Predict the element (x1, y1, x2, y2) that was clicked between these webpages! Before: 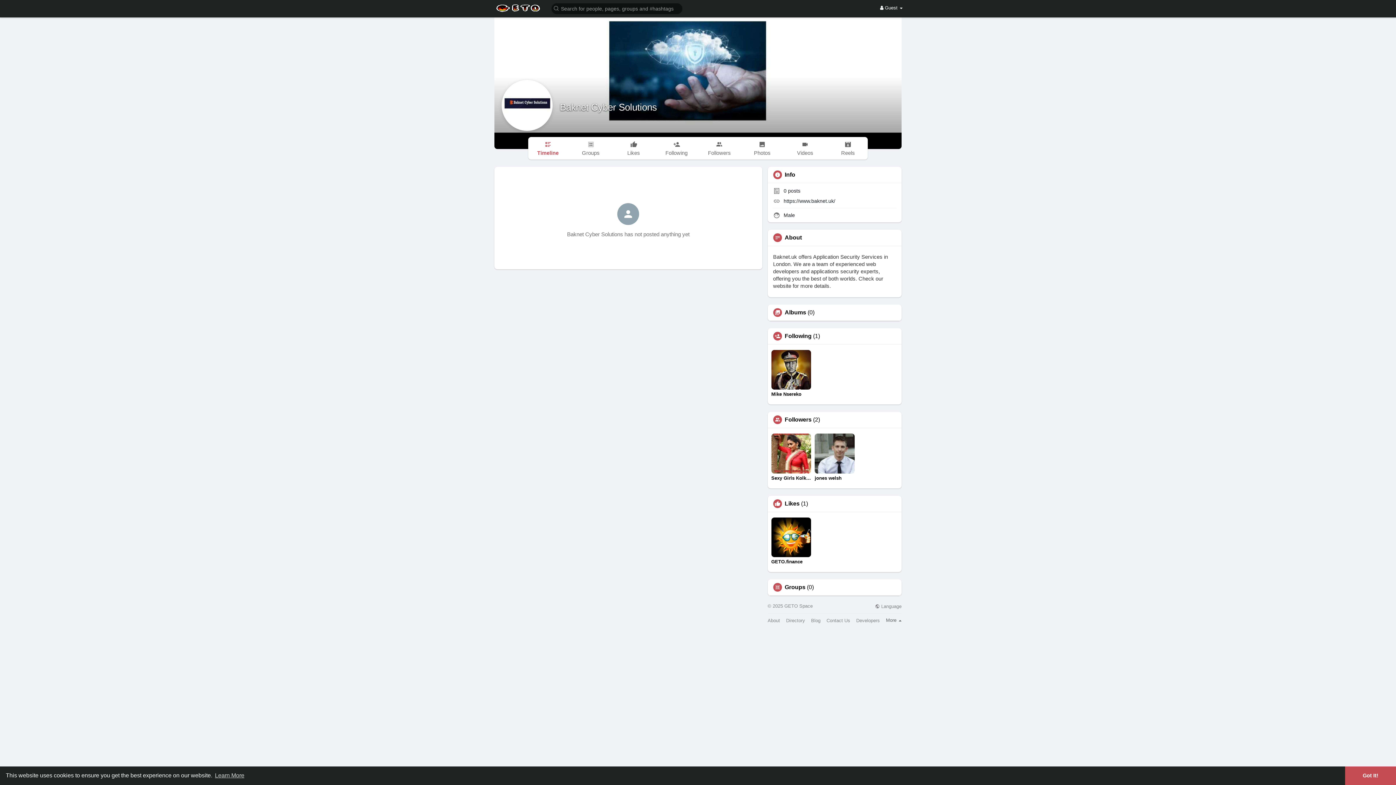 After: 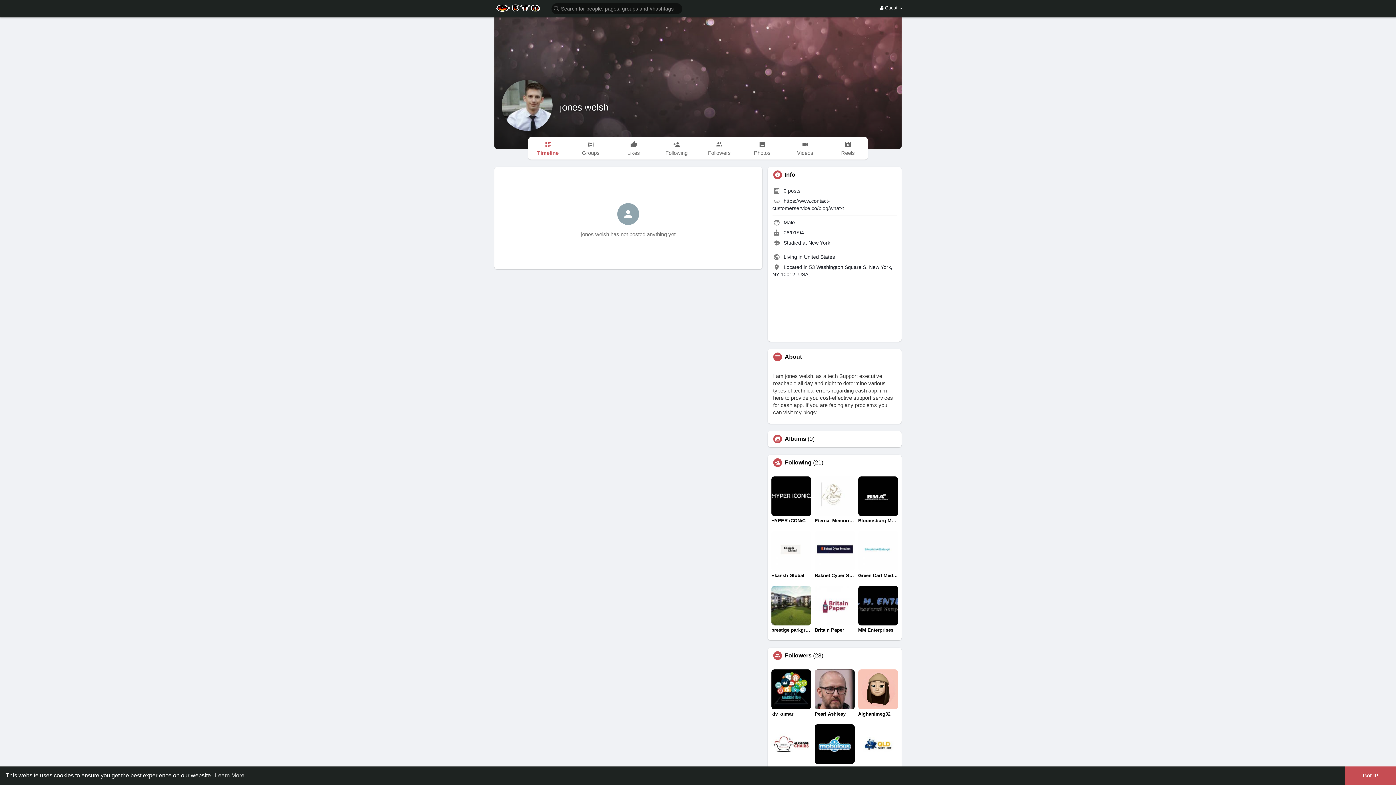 Action: bbox: (814, 433, 854, 481) label: jones welsh